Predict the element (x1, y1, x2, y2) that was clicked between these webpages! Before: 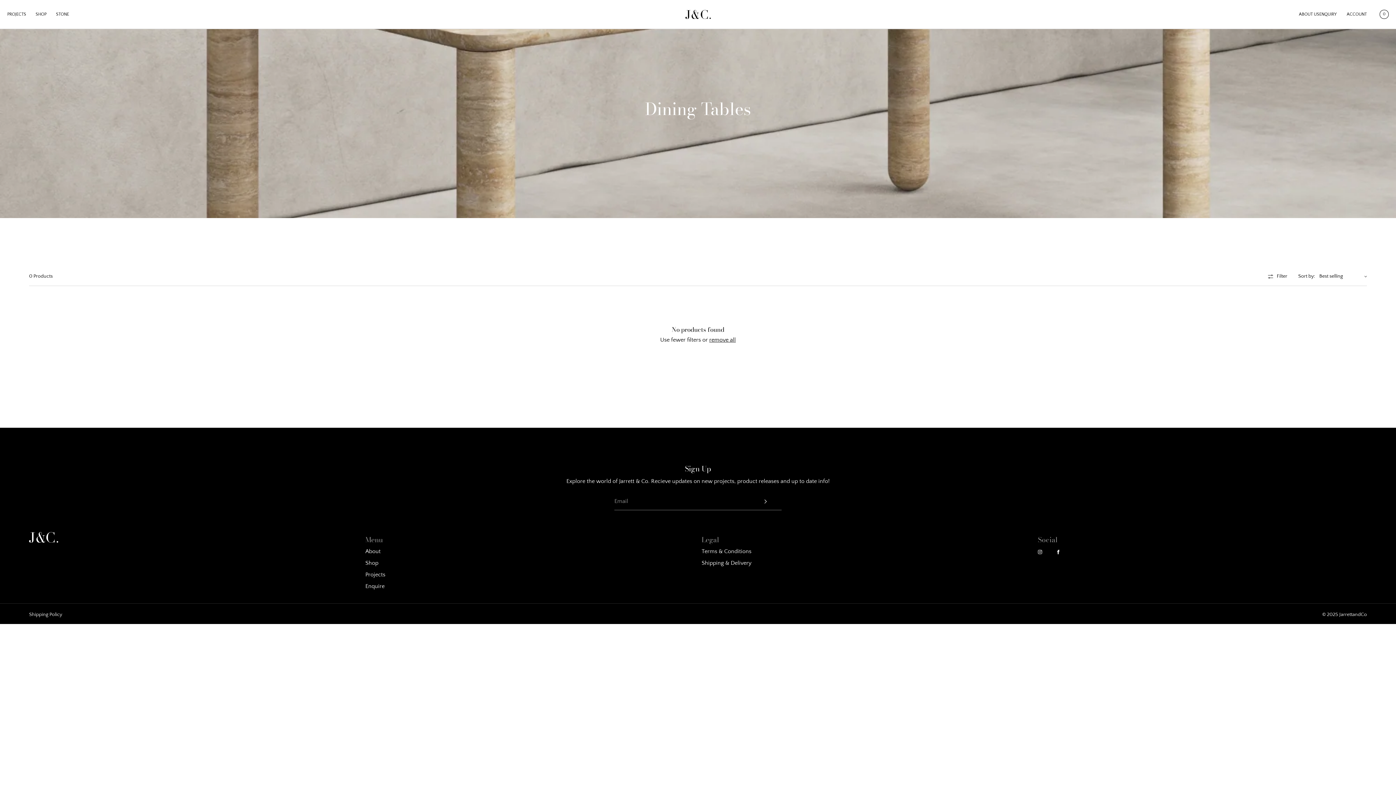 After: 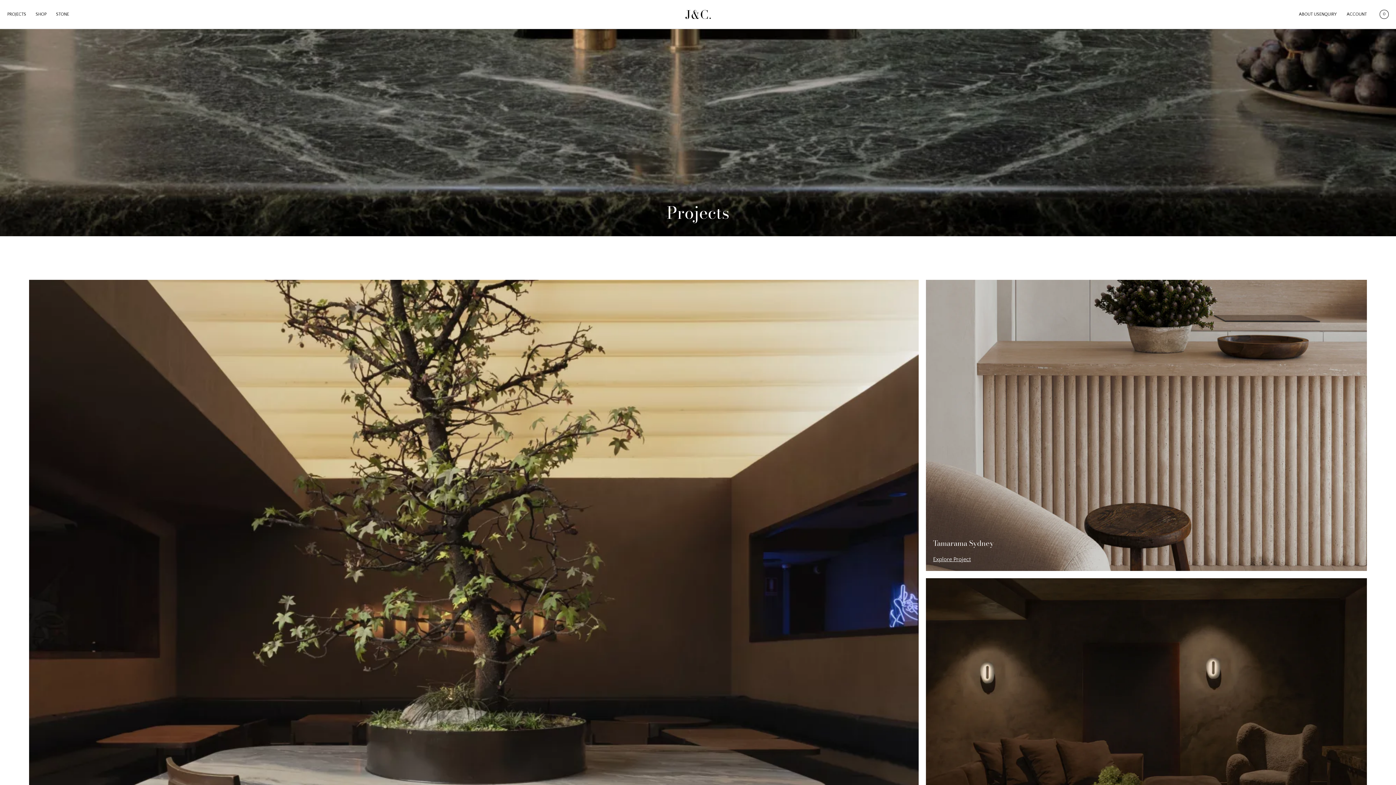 Action: bbox: (7, 0, 35, 28) label: PROJECTS